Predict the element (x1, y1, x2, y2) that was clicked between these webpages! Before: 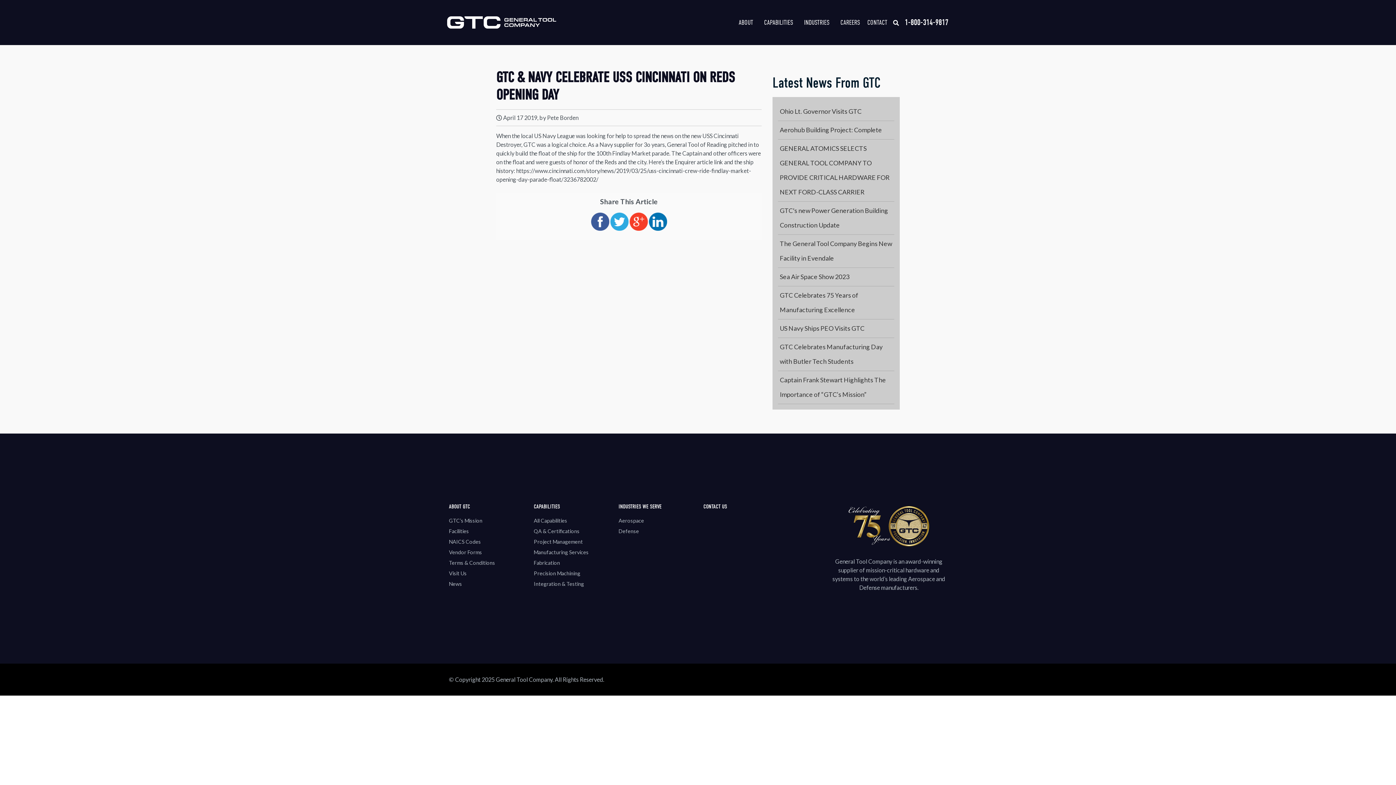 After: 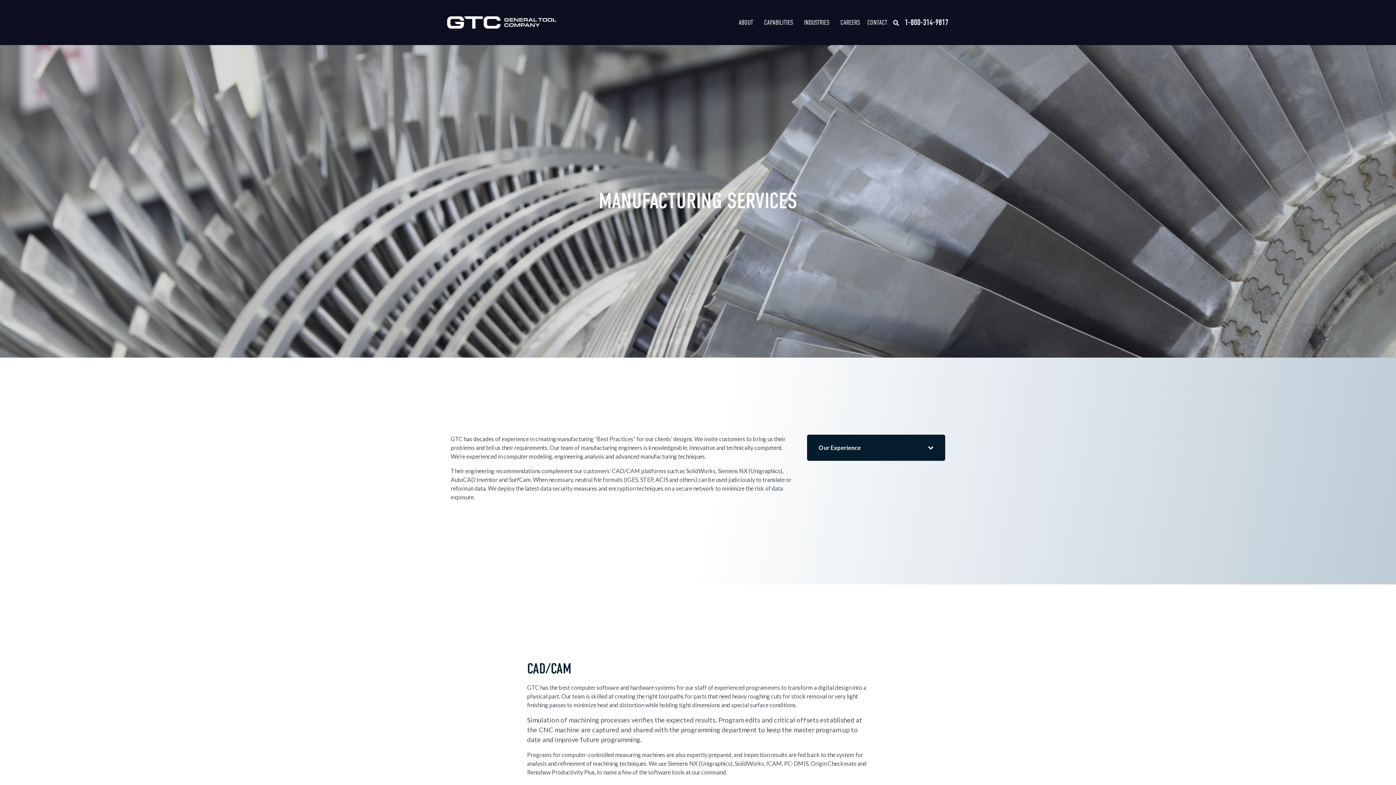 Action: bbox: (533, 549, 588, 555) label: Manufacturing Services